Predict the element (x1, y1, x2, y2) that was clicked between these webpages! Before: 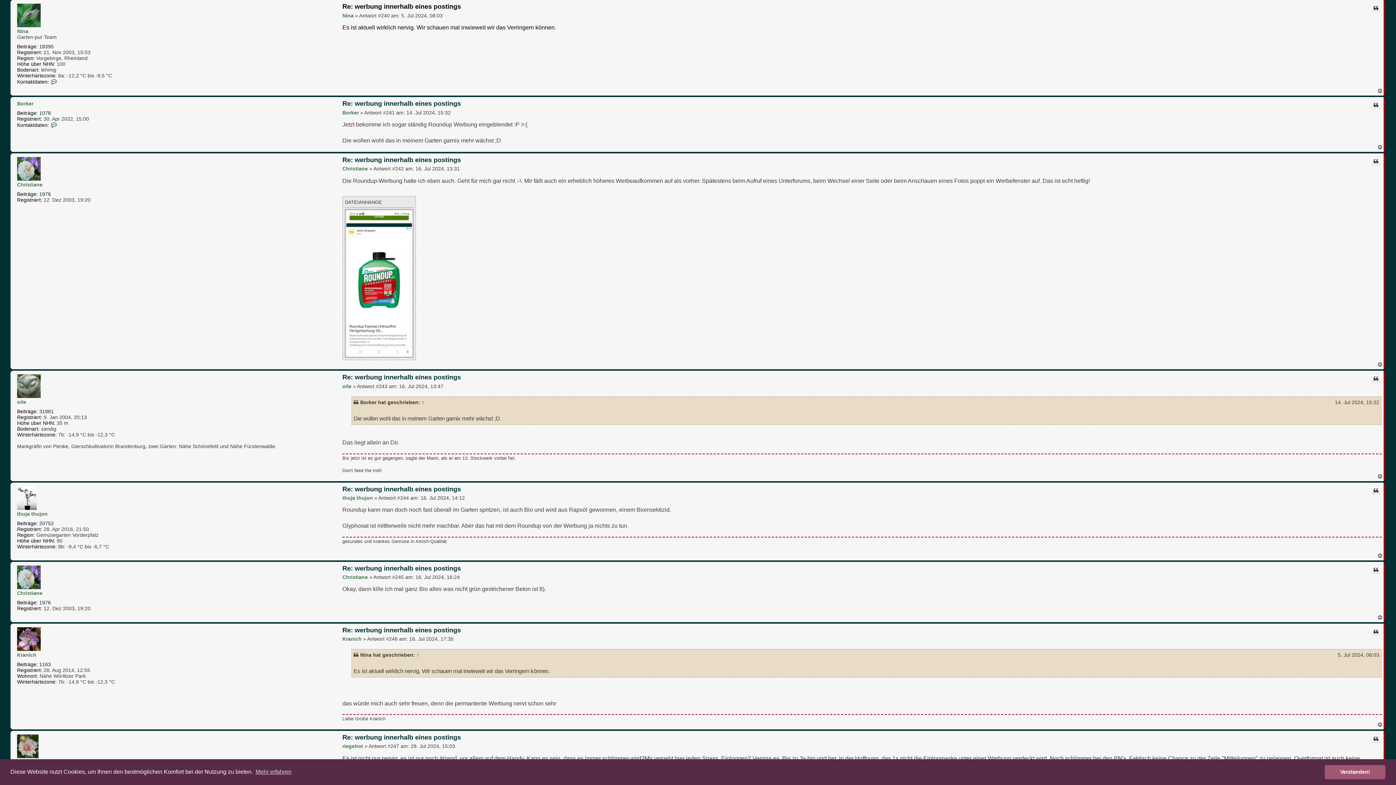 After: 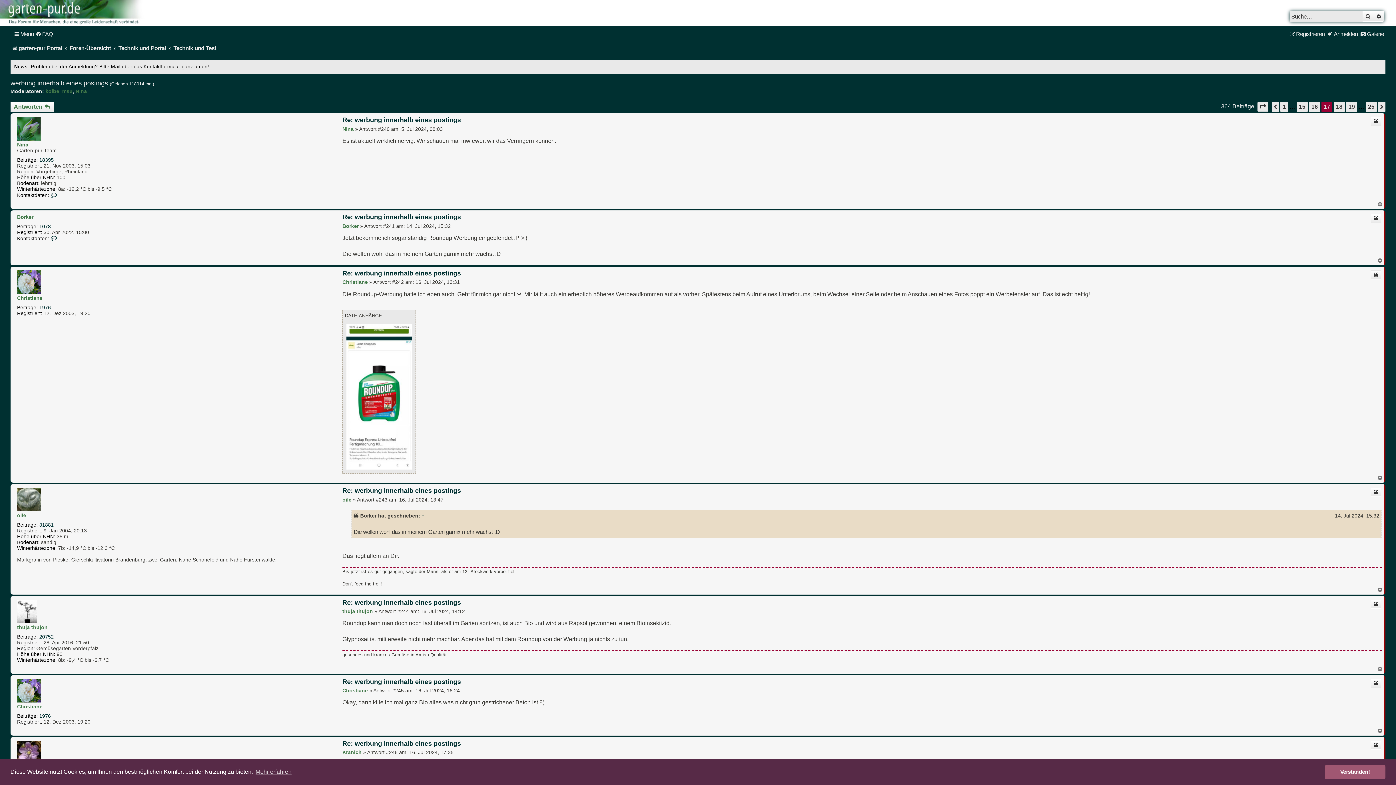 Action: bbox: (1377, 615, 1384, 620) label: Nach oben